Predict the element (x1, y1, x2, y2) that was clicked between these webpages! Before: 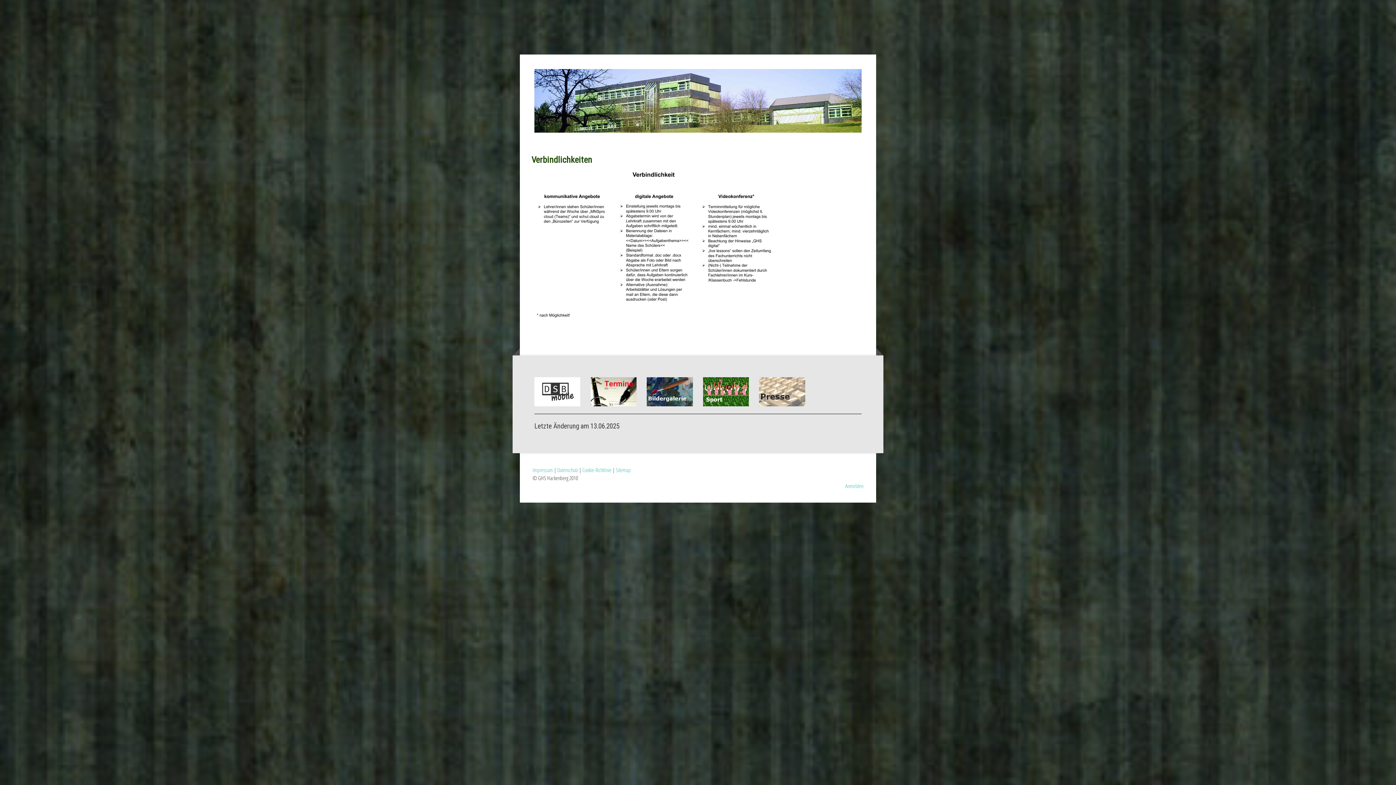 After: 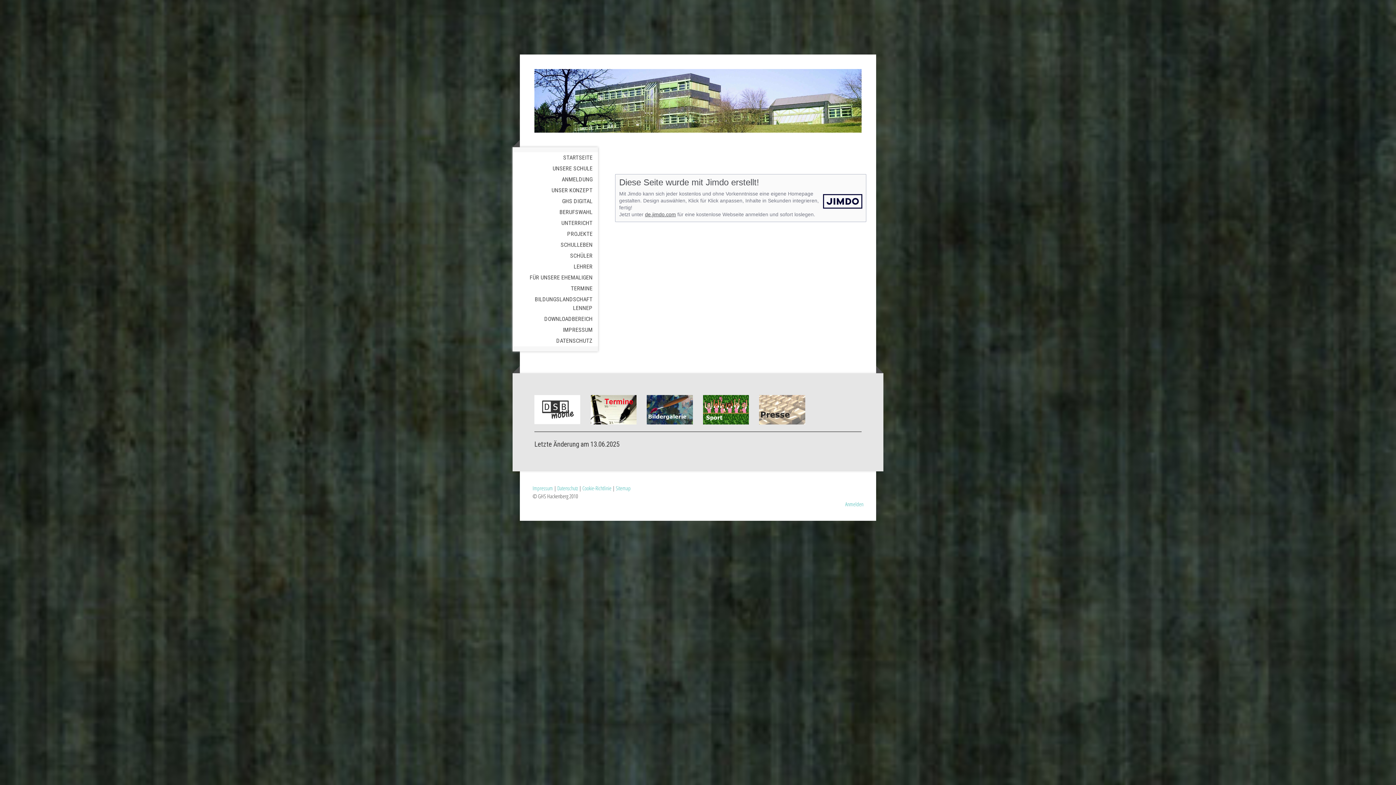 Action: label: Impressum bbox: (532, 466, 553, 473)